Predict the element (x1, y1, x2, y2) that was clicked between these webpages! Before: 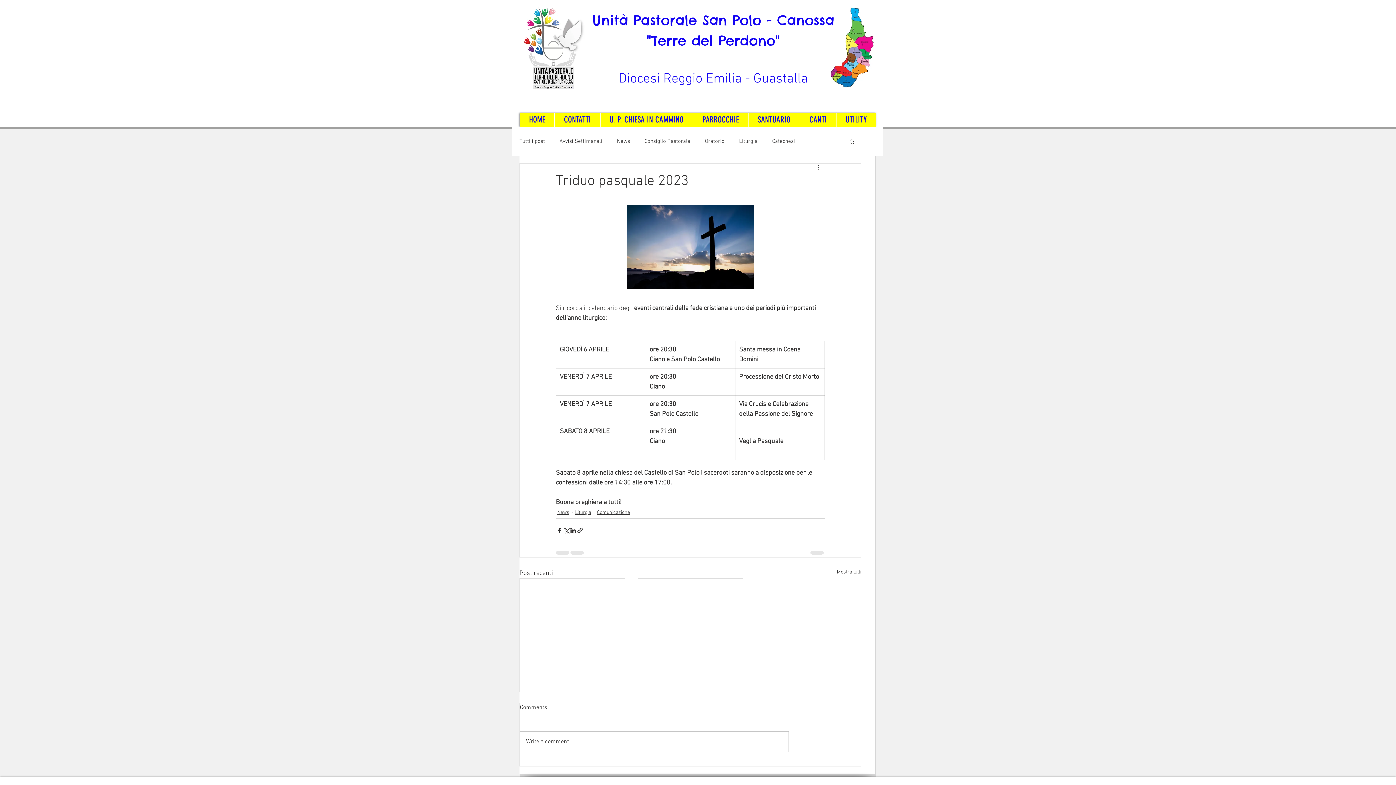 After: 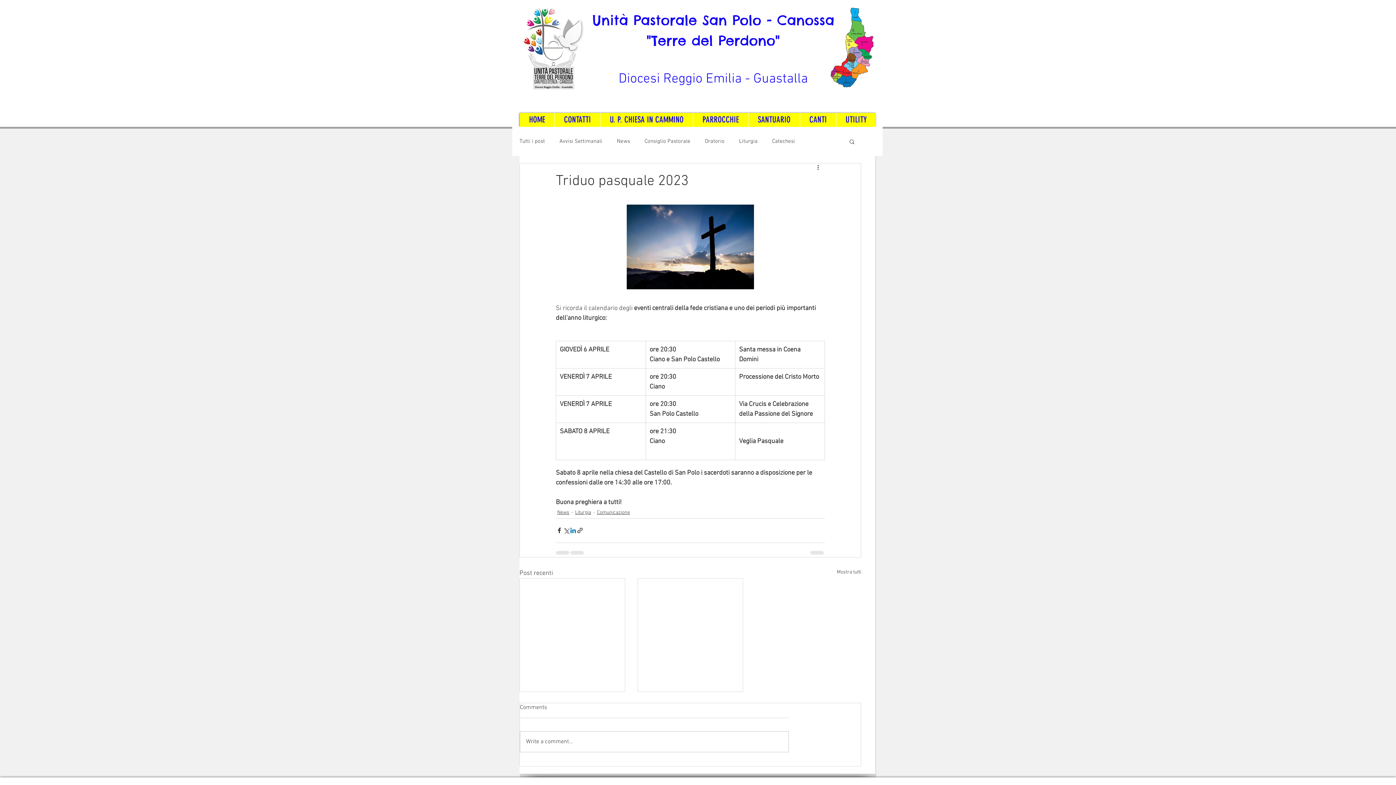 Action: bbox: (569, 527, 576, 534) label: Condividi su LinkedIn